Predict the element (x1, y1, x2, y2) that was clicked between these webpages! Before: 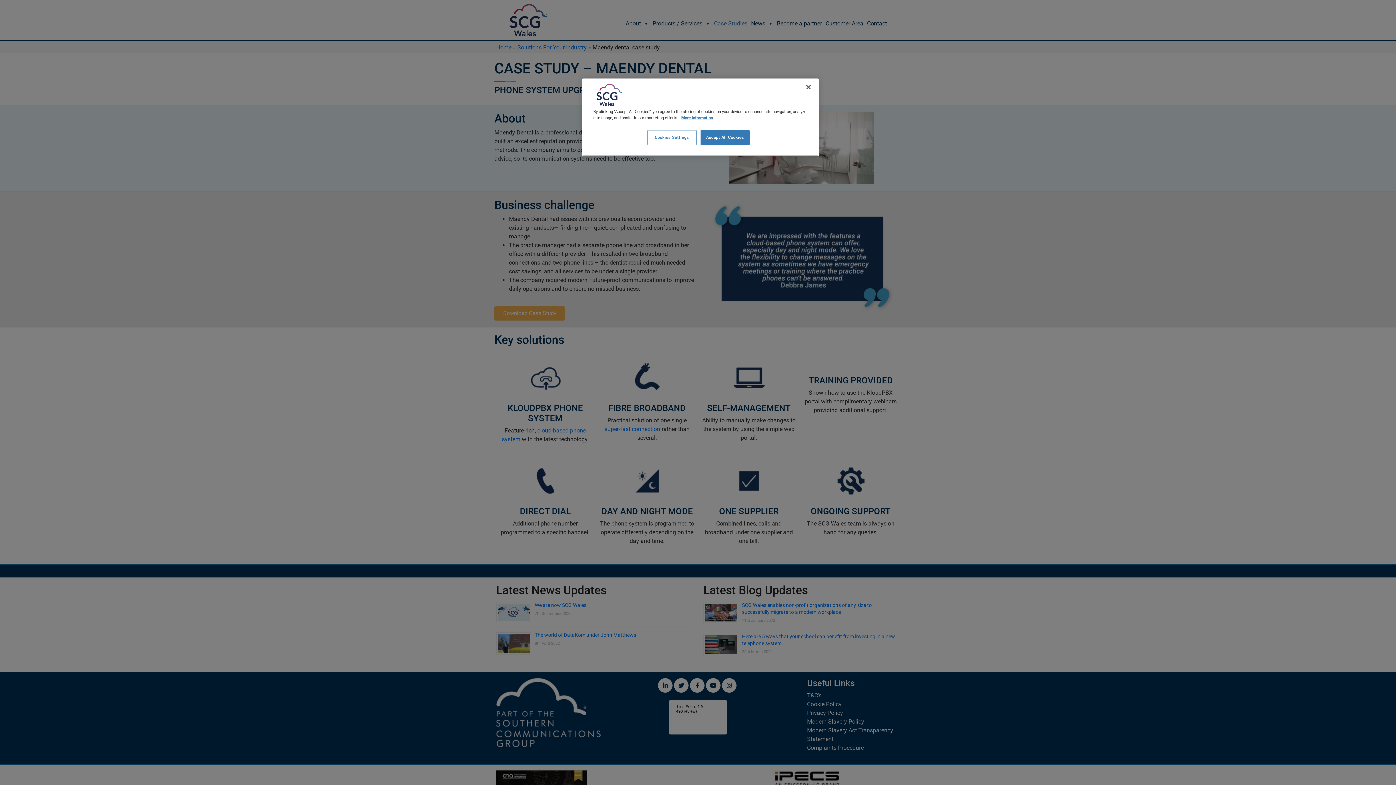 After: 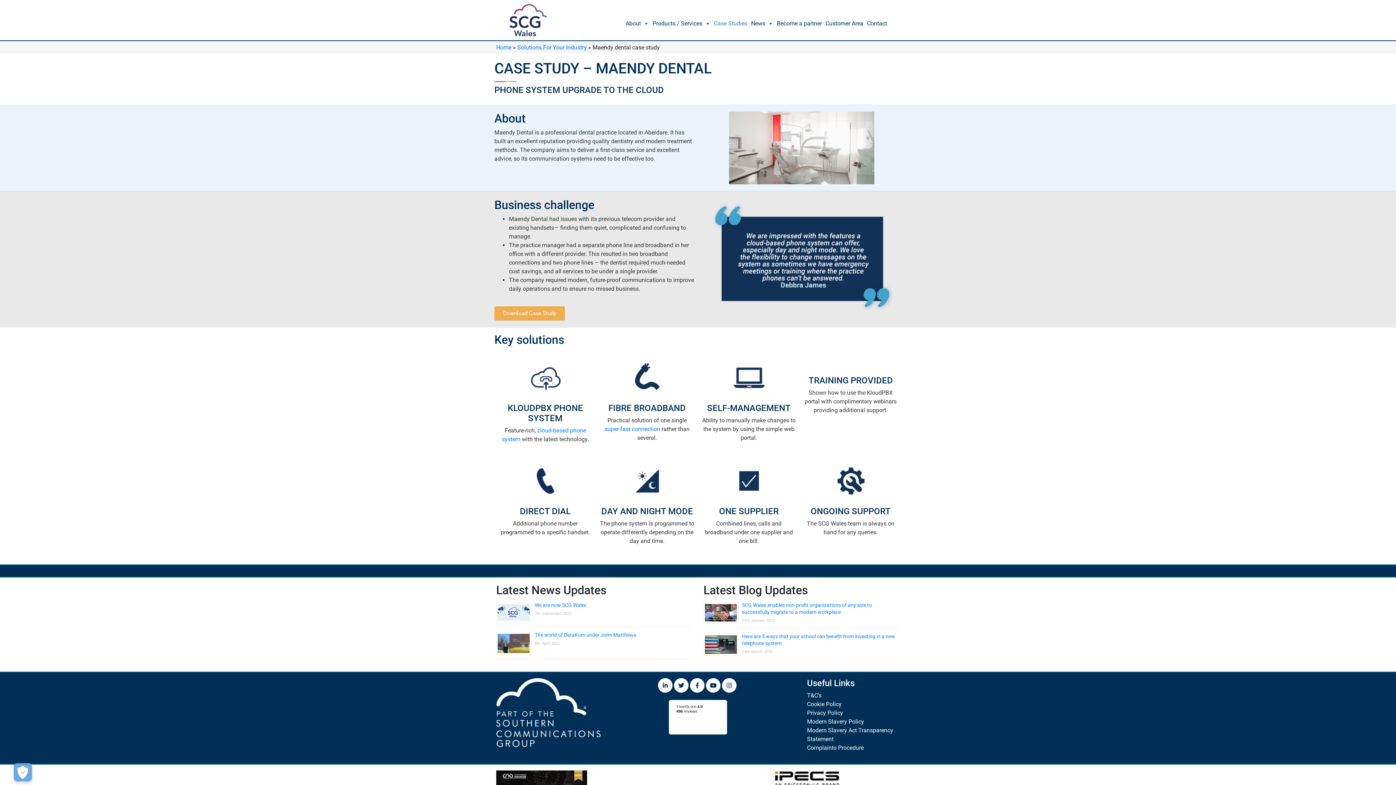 Action: label: Close bbox: (800, 79, 816, 95)